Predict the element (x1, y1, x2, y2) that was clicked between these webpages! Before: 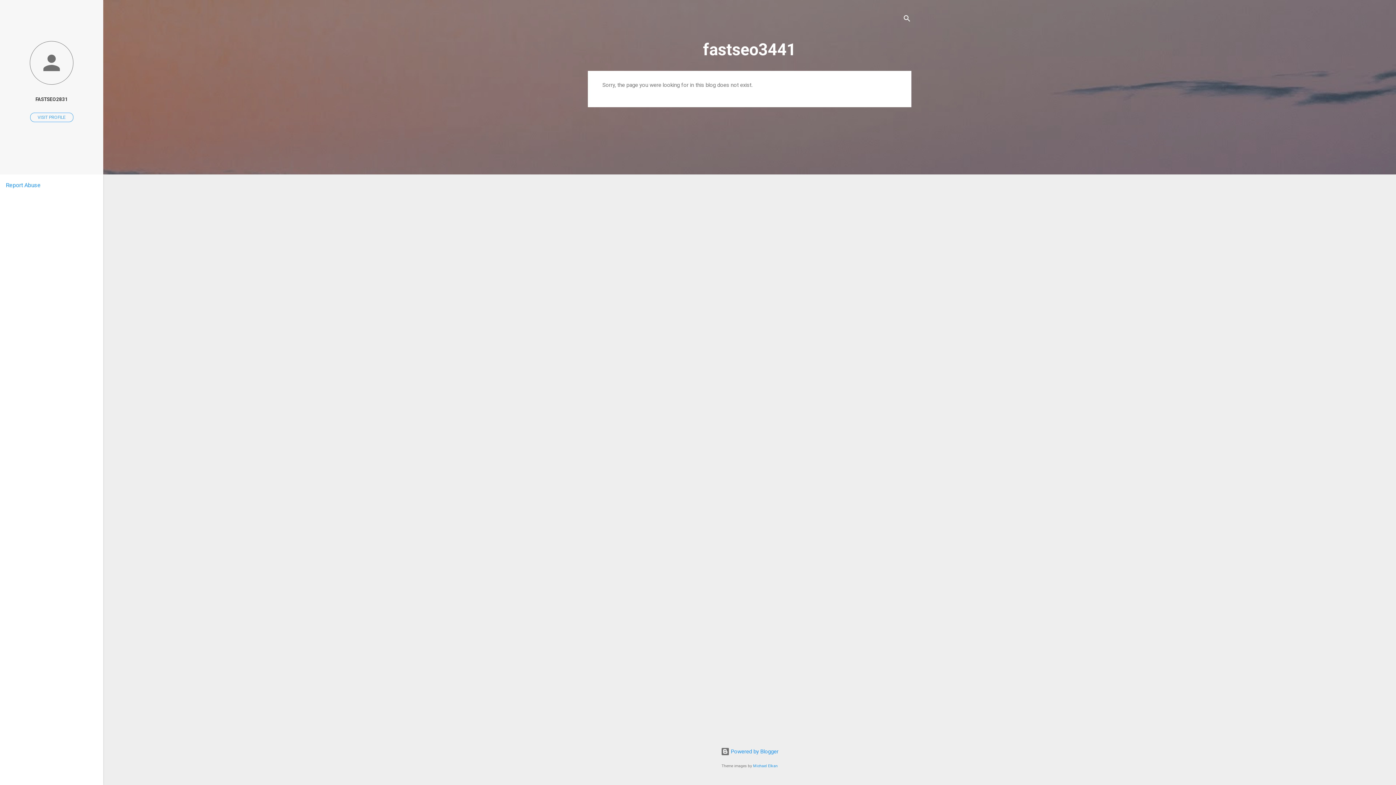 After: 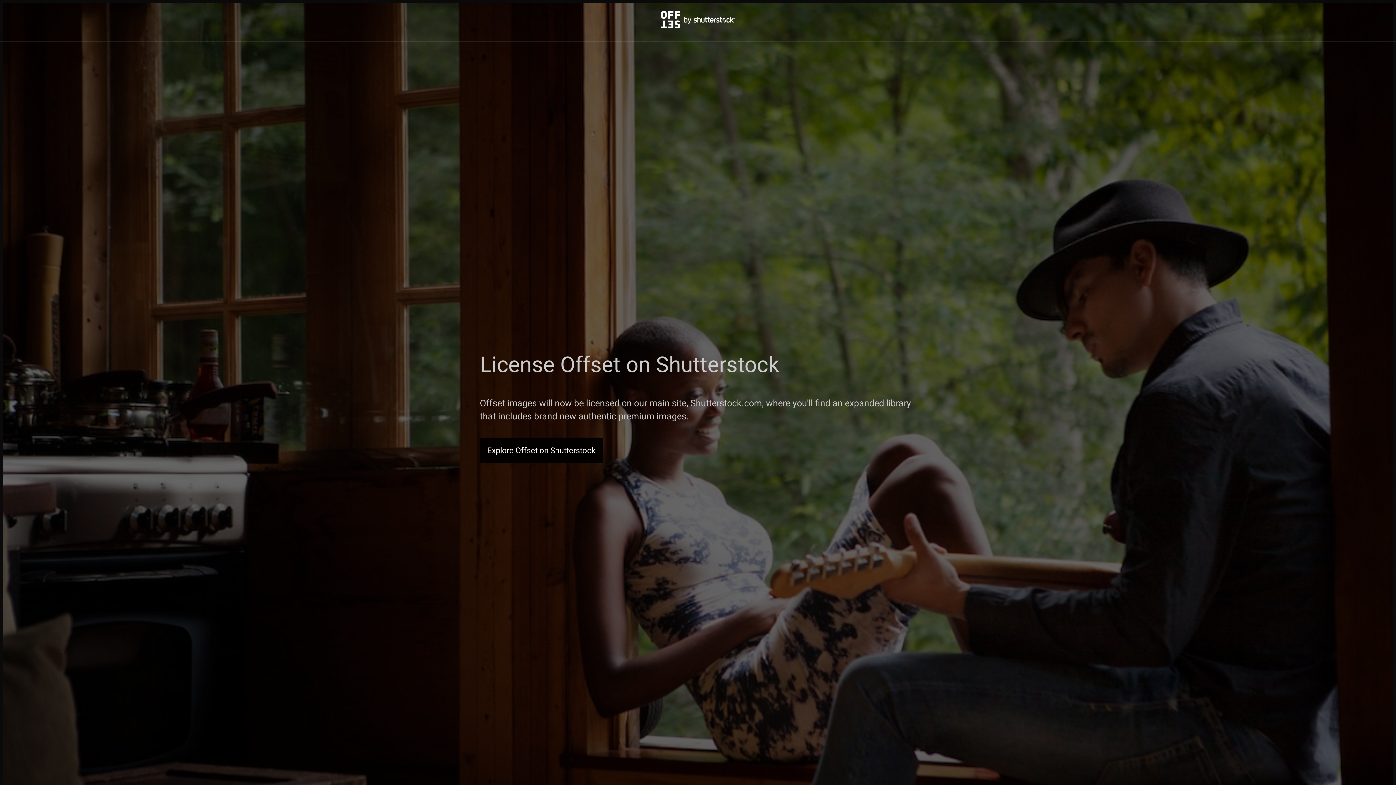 Action: bbox: (753, 764, 778, 768) label: Michael Elkan